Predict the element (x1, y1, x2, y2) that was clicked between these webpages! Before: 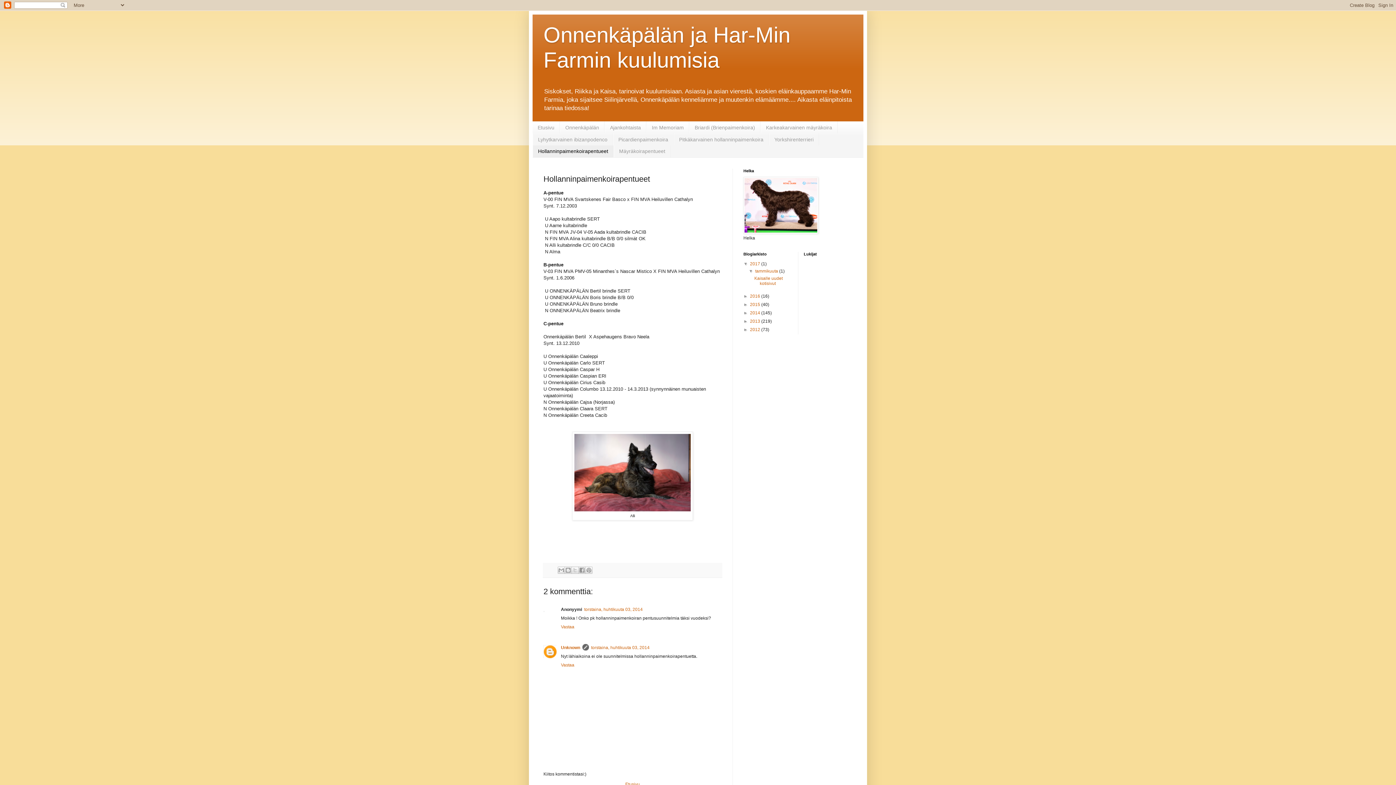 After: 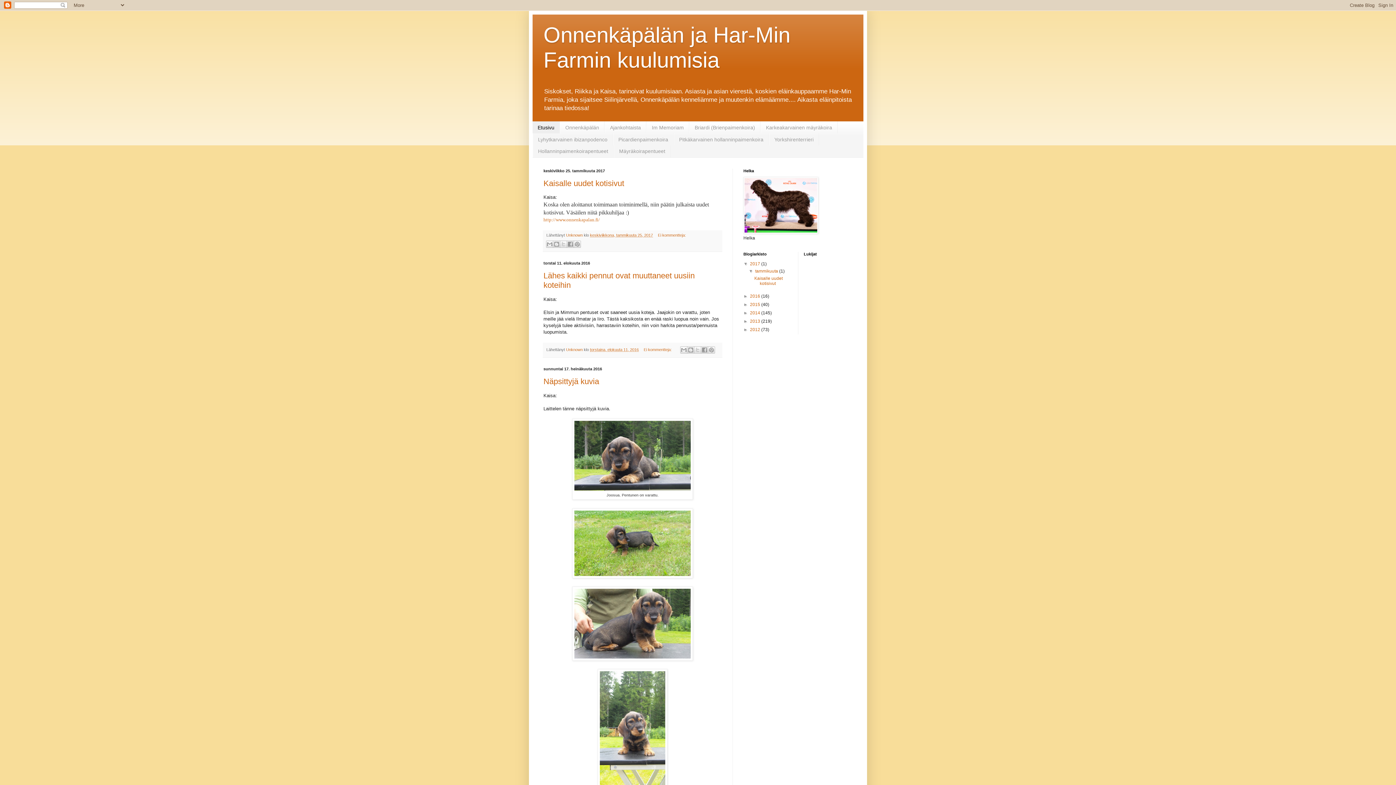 Action: bbox: (623, 780, 641, 789) label: Etusivu